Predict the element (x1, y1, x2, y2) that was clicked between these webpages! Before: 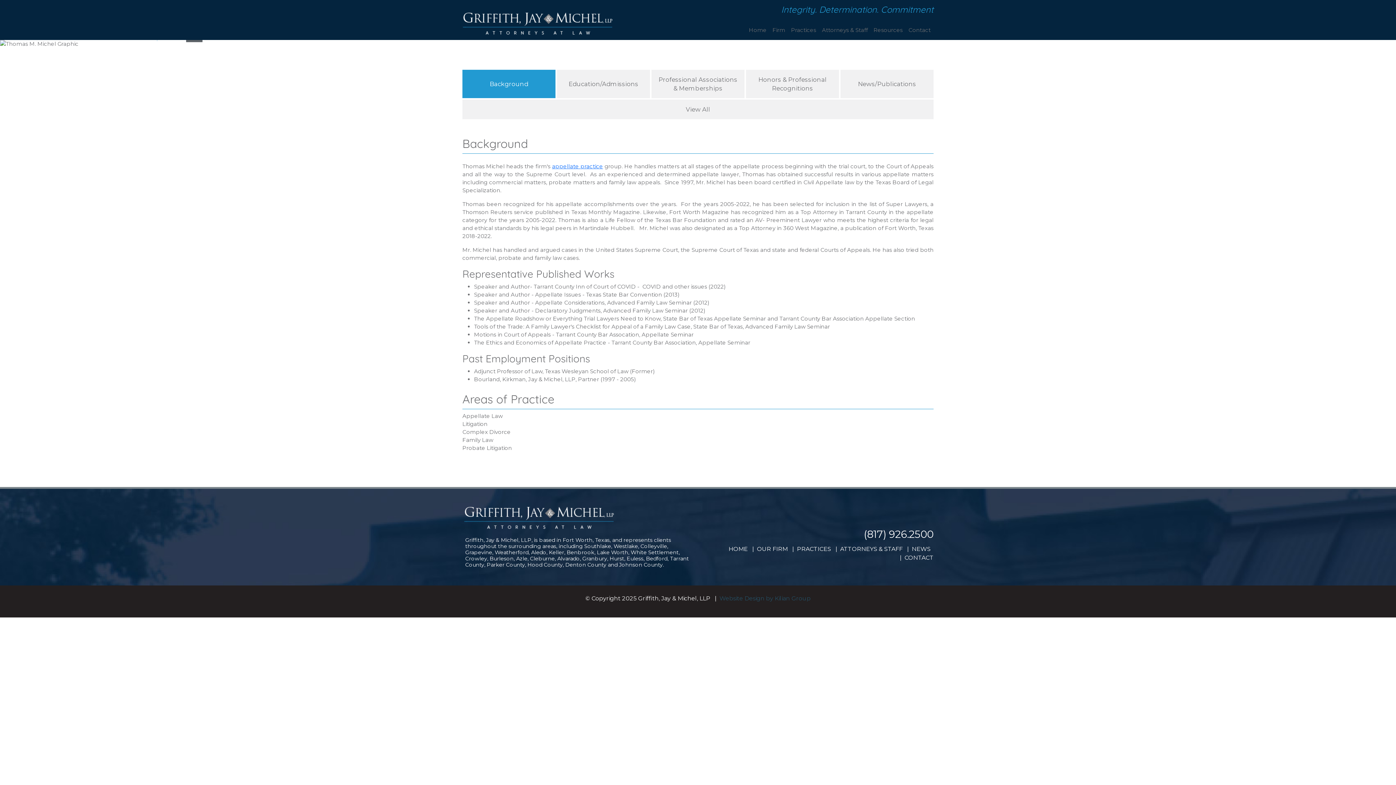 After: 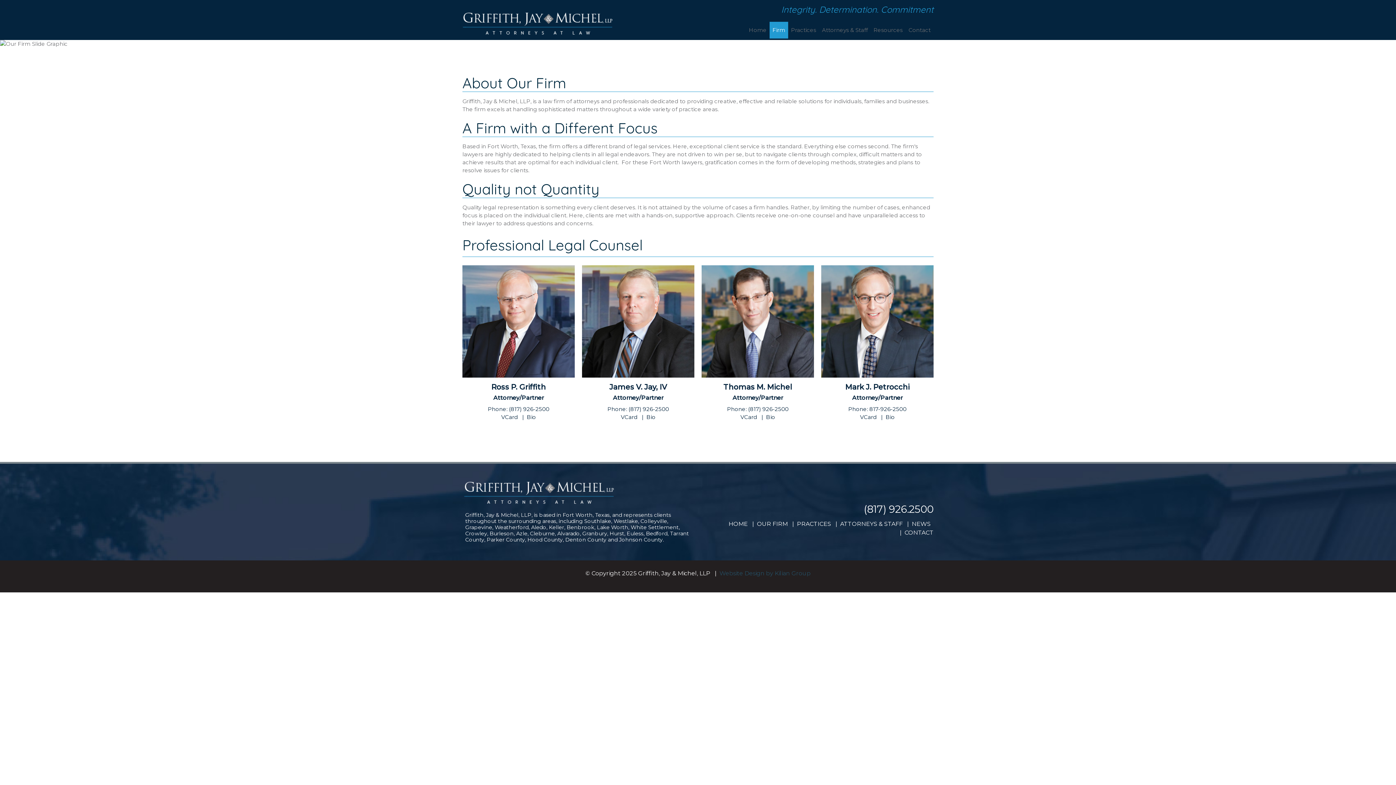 Action: label: Firm bbox: (769, 21, 788, 38)